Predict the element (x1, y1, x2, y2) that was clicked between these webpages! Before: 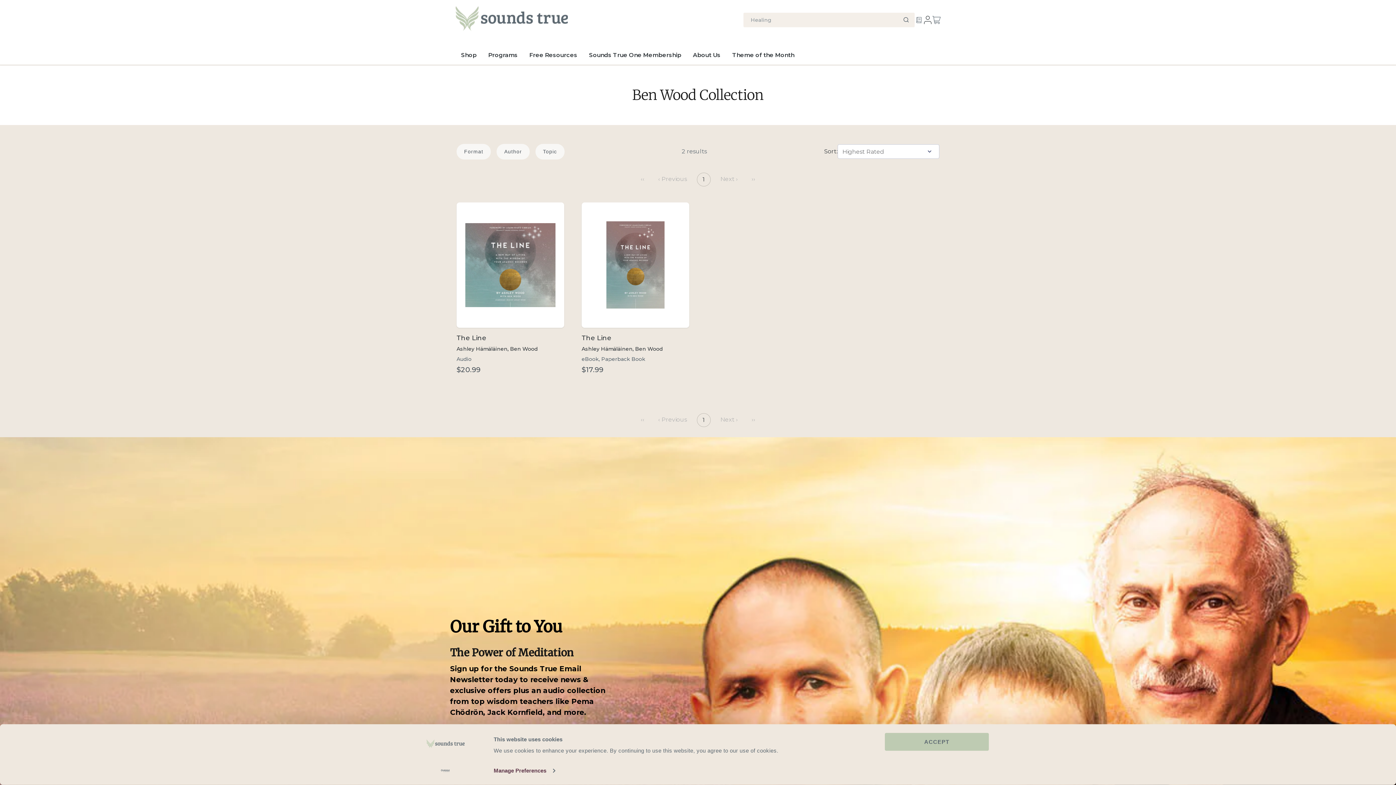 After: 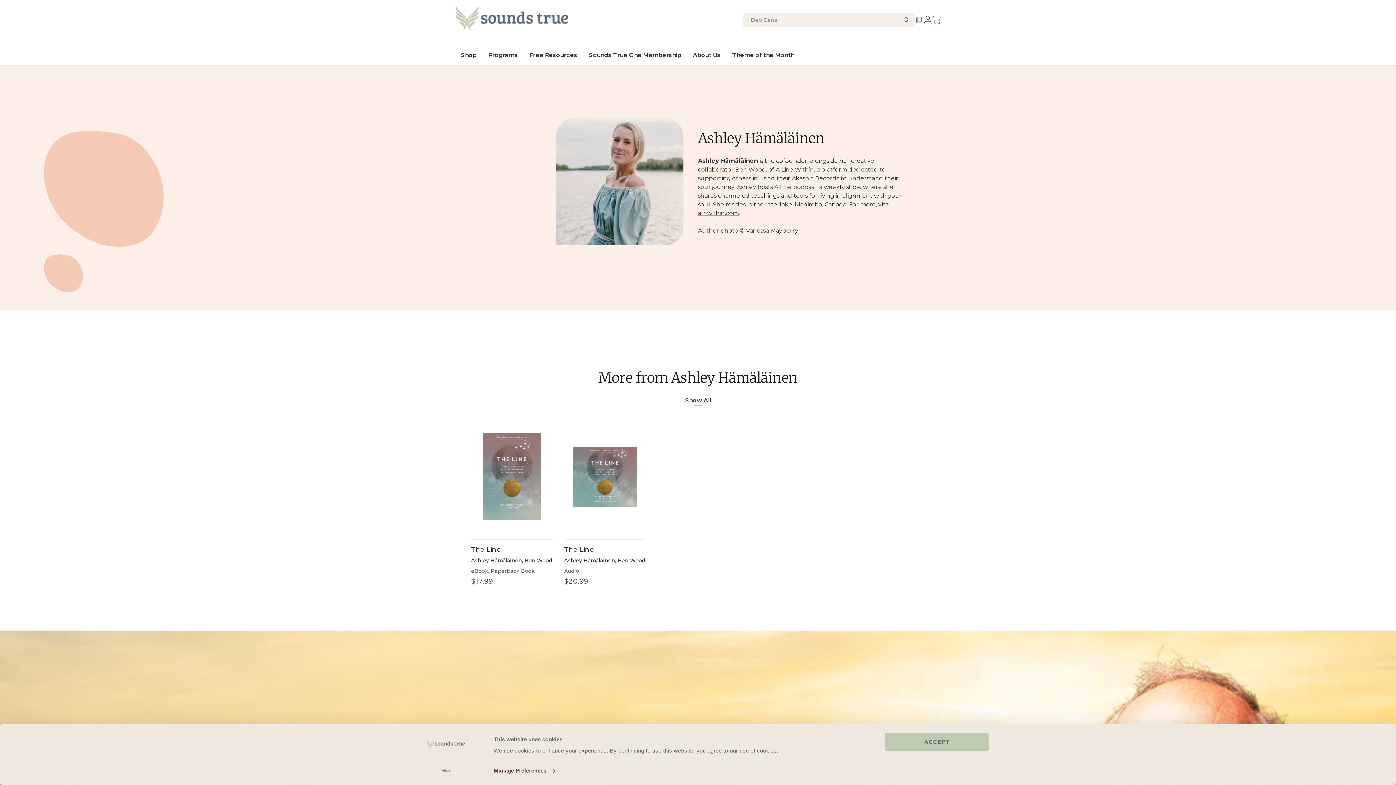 Action: label: Ashley Hämäläinen,  bbox: (456, 345, 510, 352)